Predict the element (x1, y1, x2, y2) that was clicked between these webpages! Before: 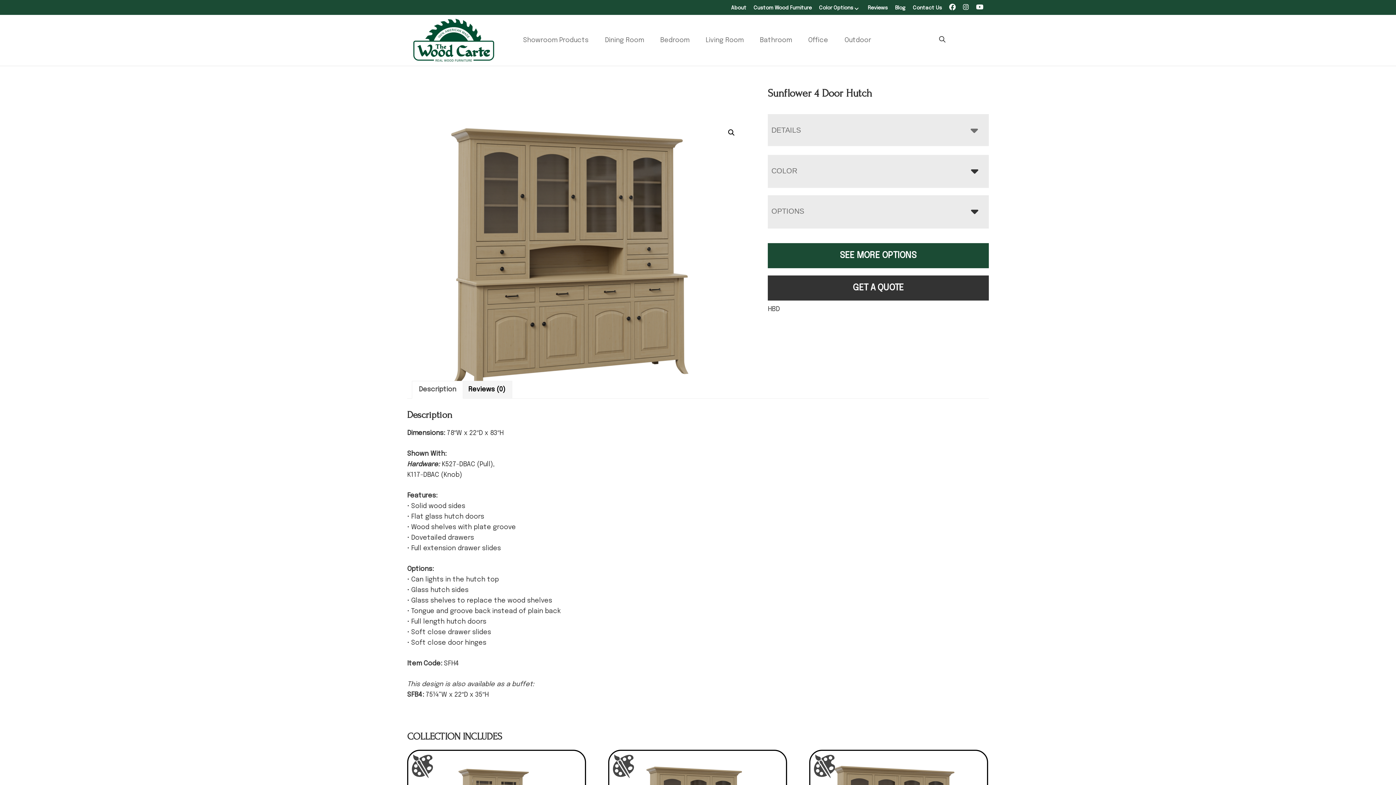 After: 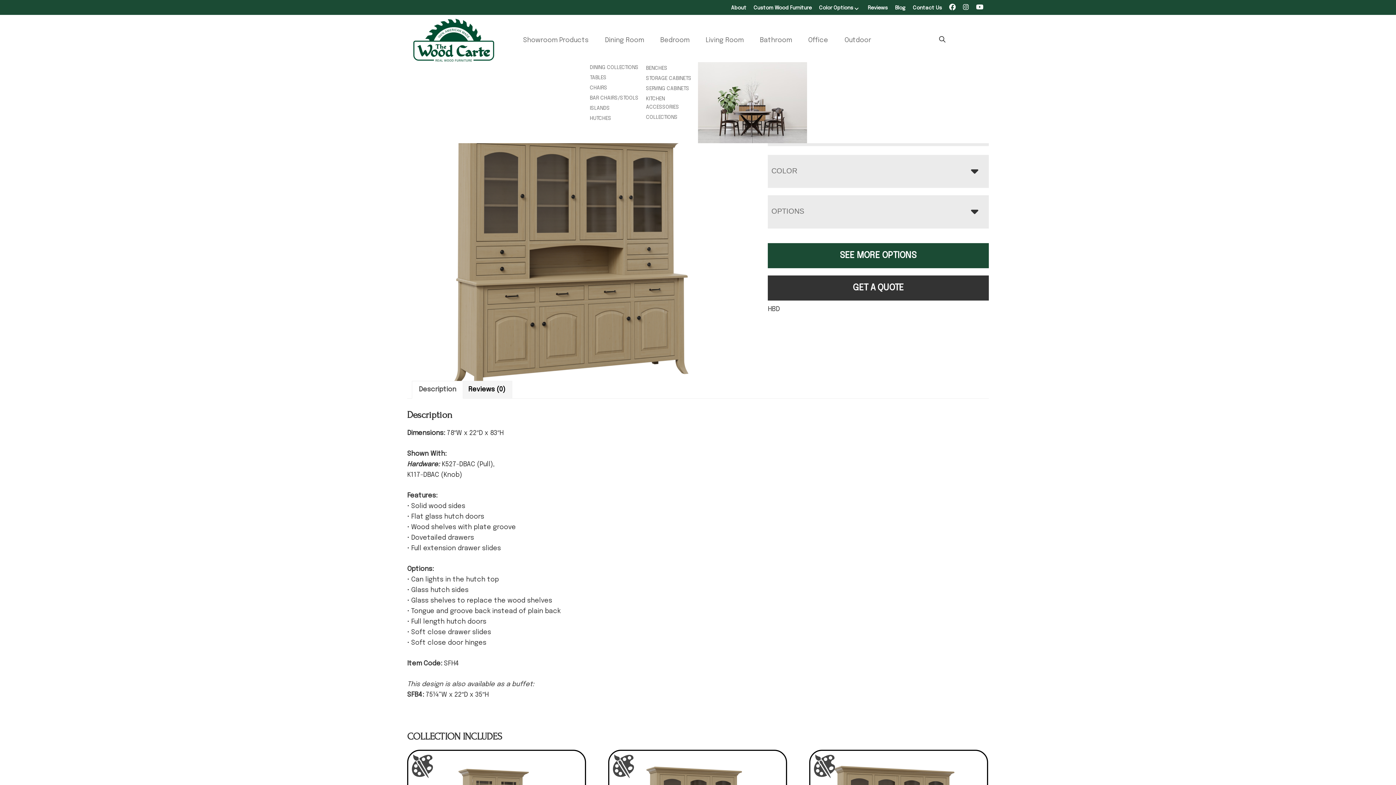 Action: bbox: (597, 32, 653, 47) label: Dining Room